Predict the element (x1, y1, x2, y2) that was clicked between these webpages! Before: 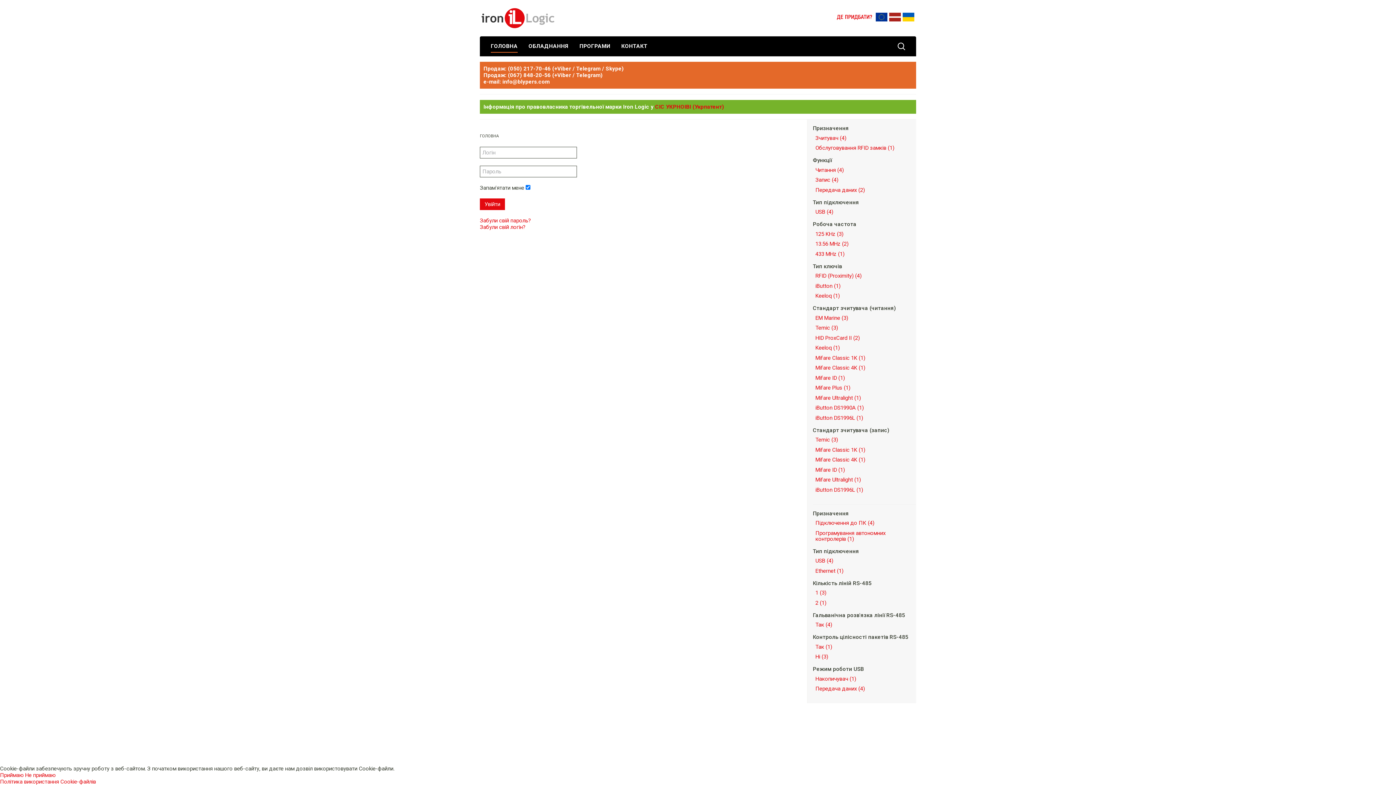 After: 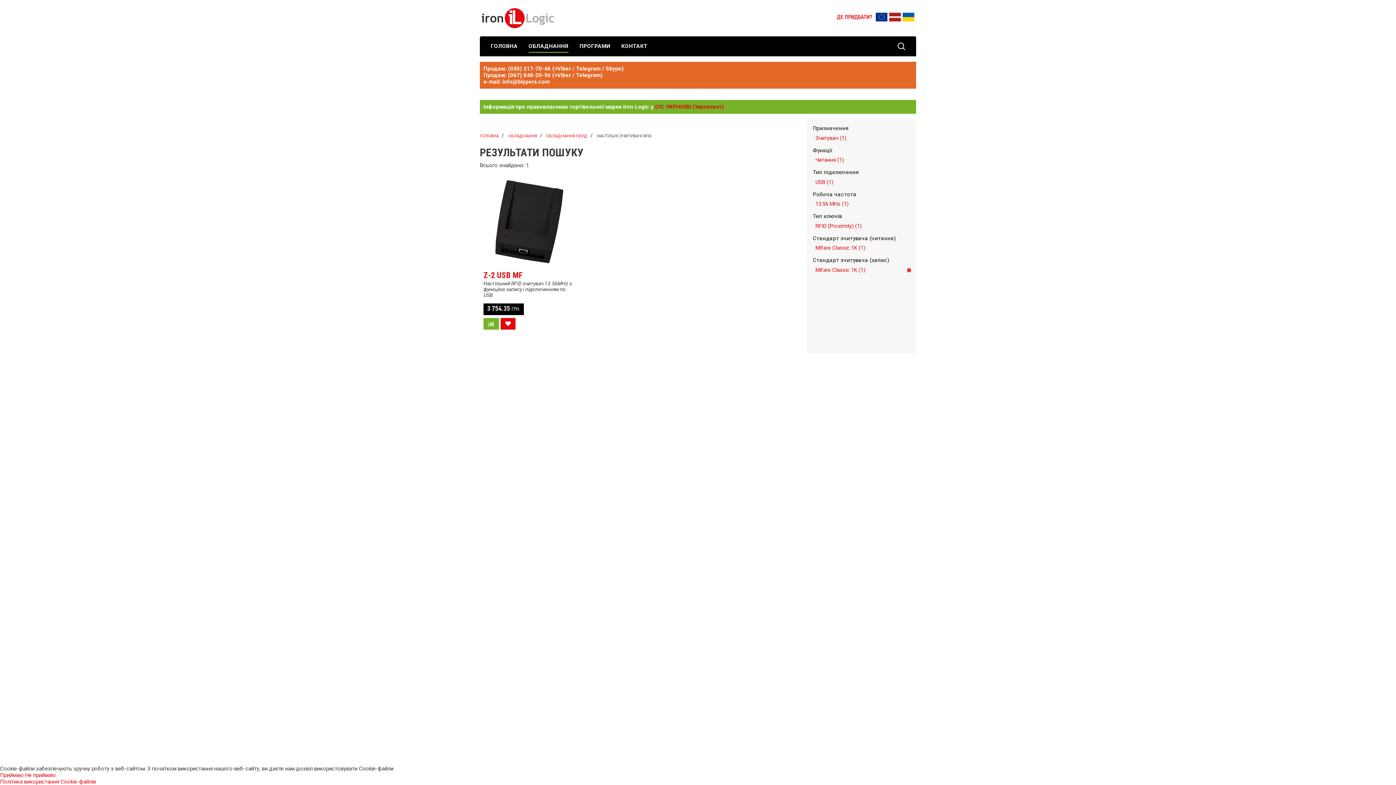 Action: label: Mifare Classic 1K (1) bbox: (815, 446, 865, 453)